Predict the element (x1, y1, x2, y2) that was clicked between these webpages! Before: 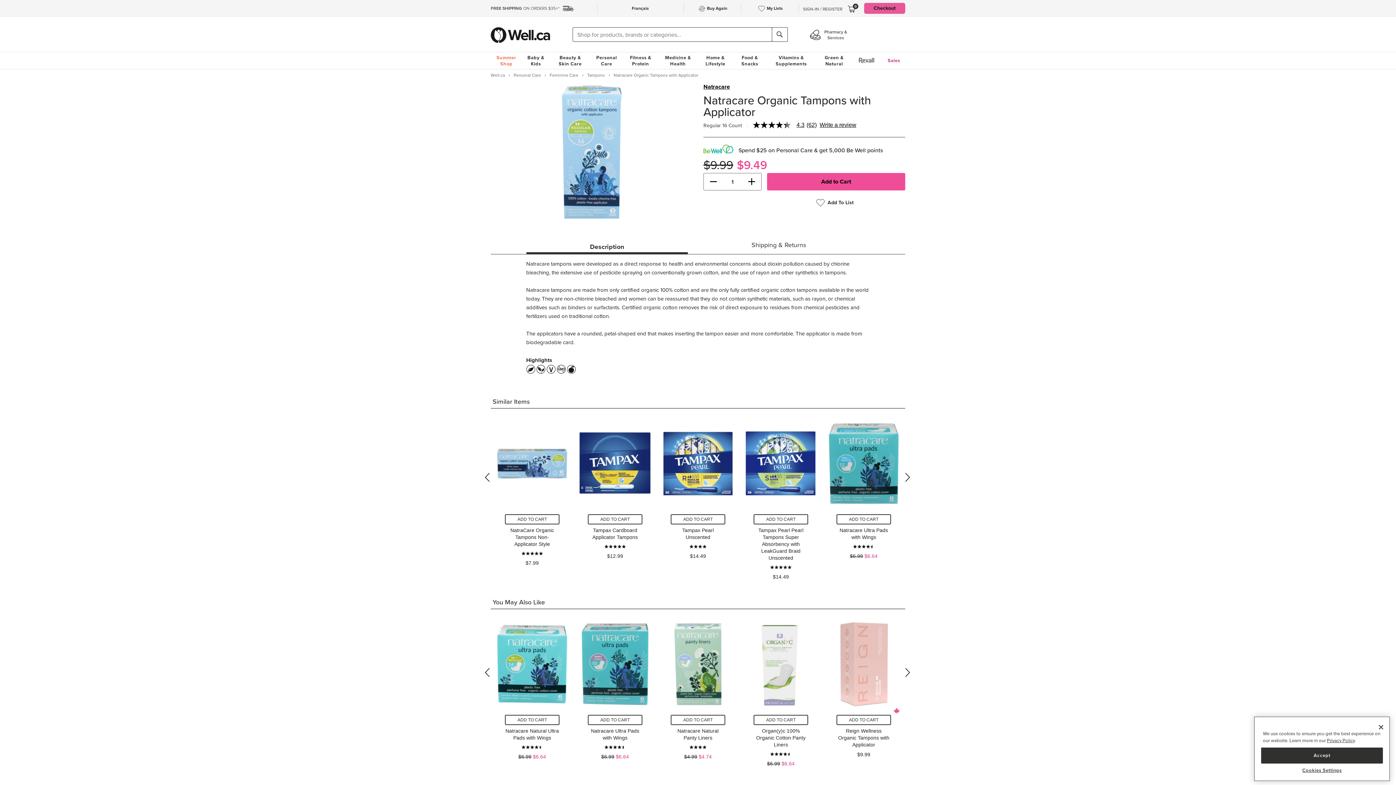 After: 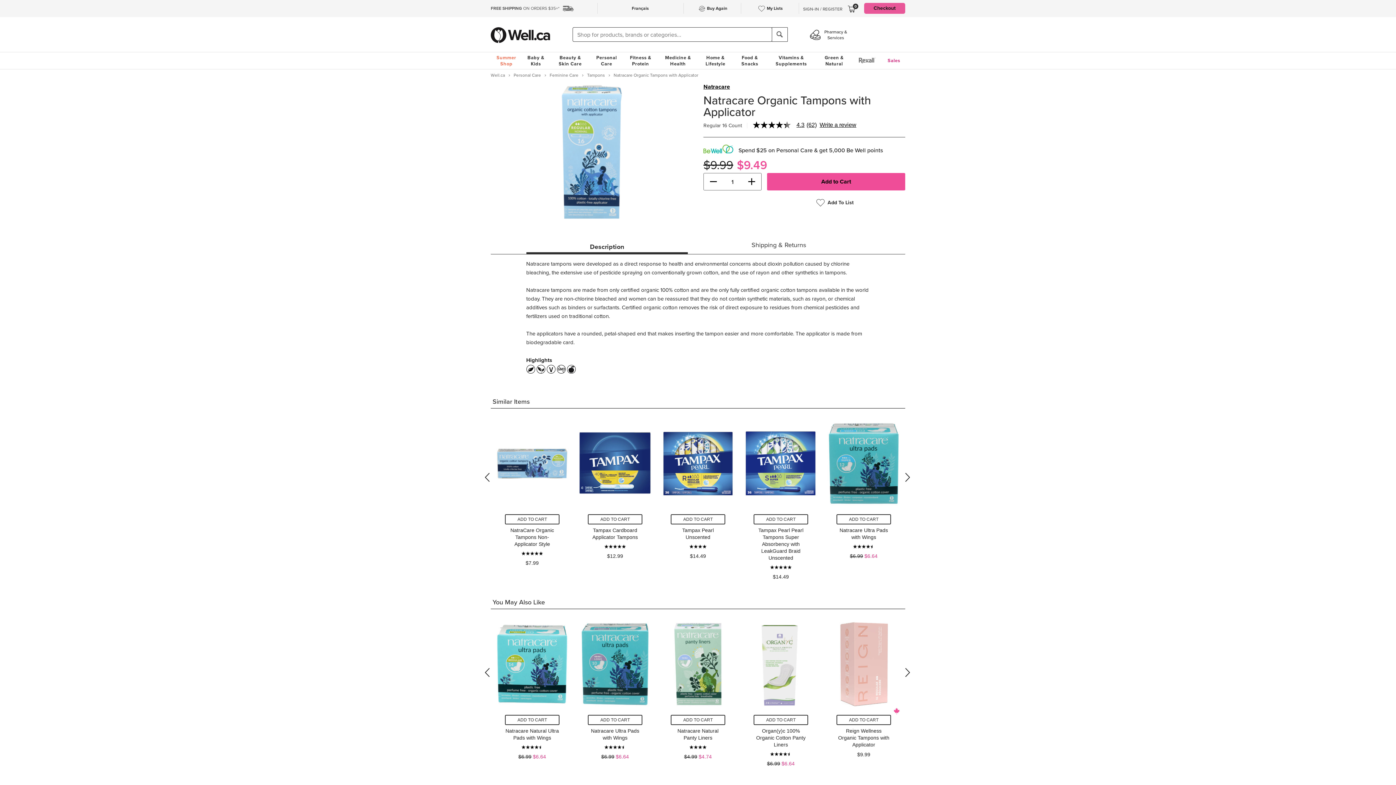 Action: bbox: (1261, 748, 1383, 764) label: Accept